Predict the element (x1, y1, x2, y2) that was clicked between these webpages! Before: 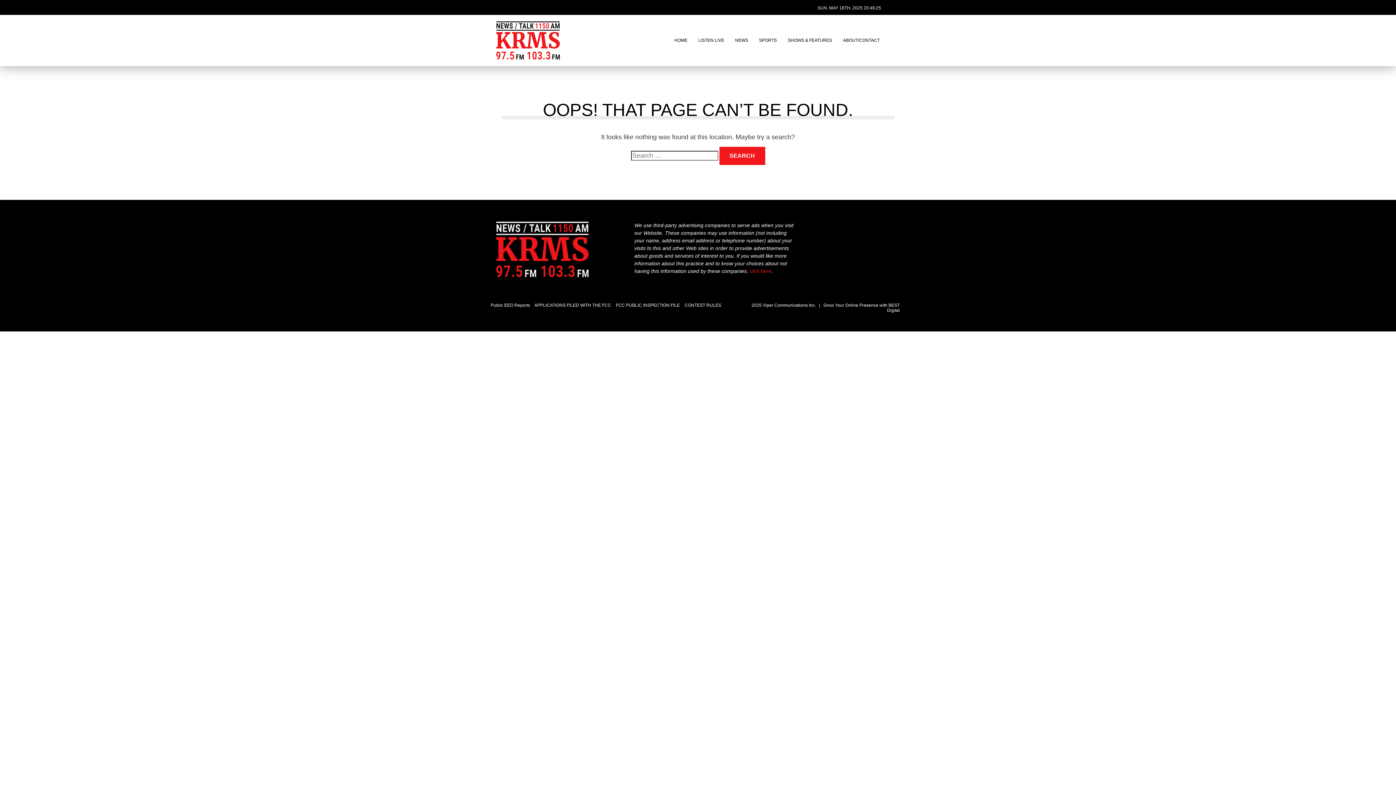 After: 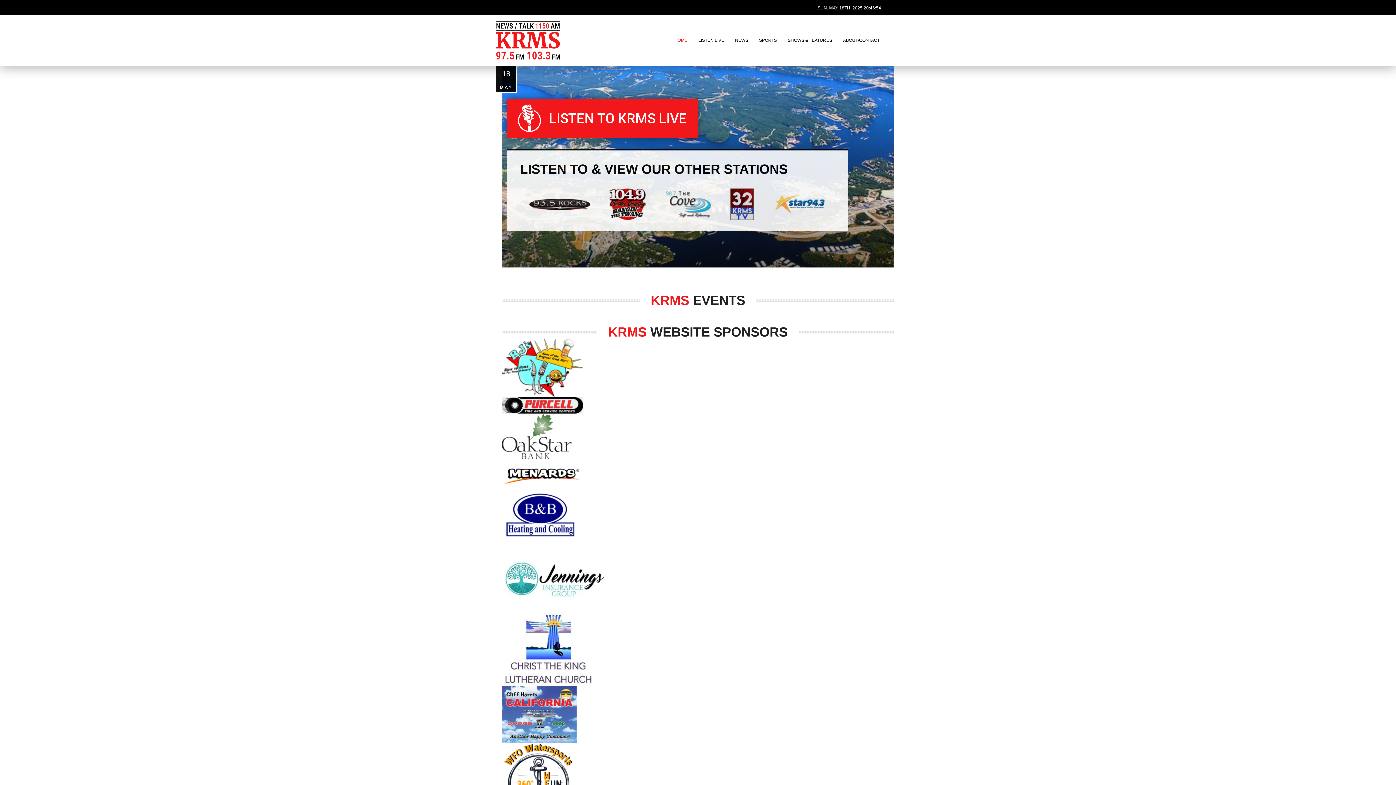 Action: bbox: (496, 14, 560, 66)